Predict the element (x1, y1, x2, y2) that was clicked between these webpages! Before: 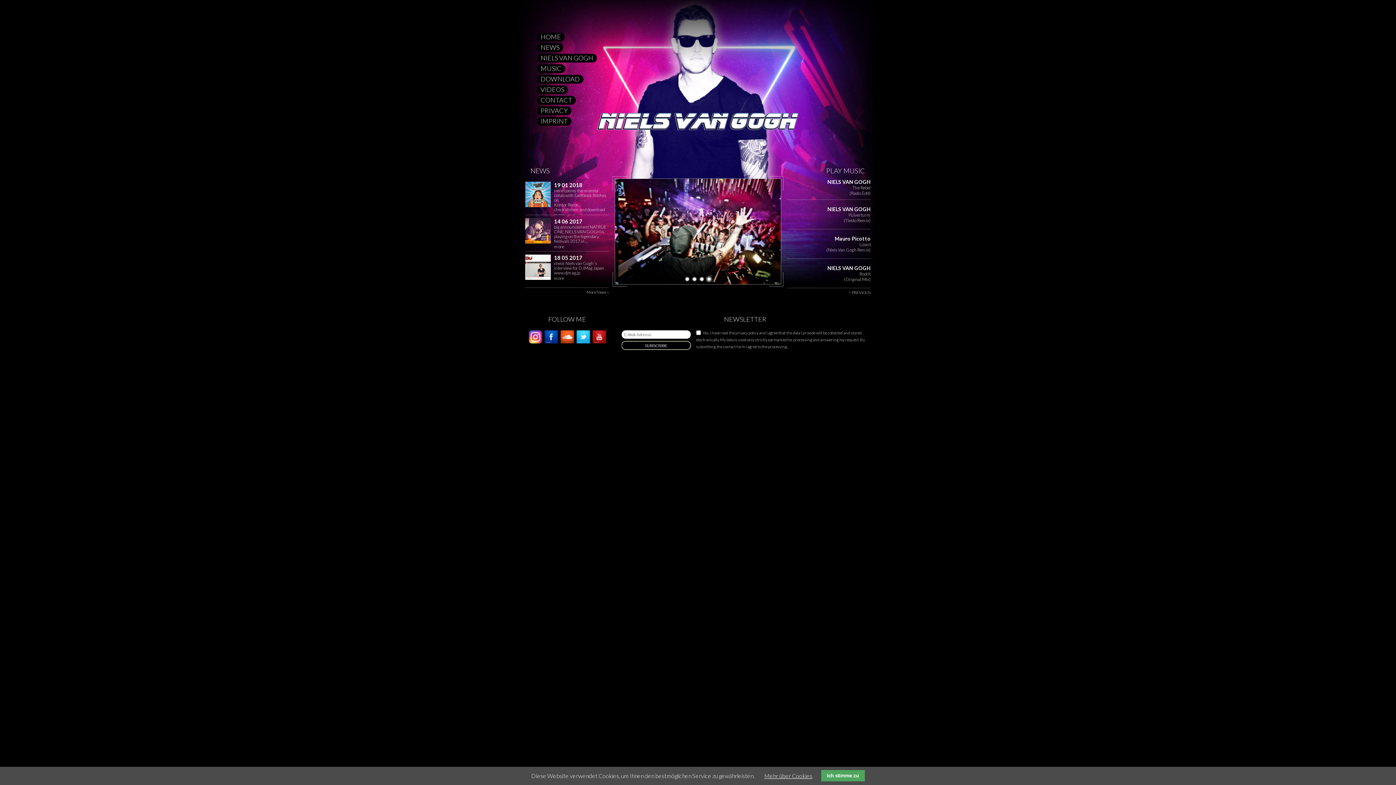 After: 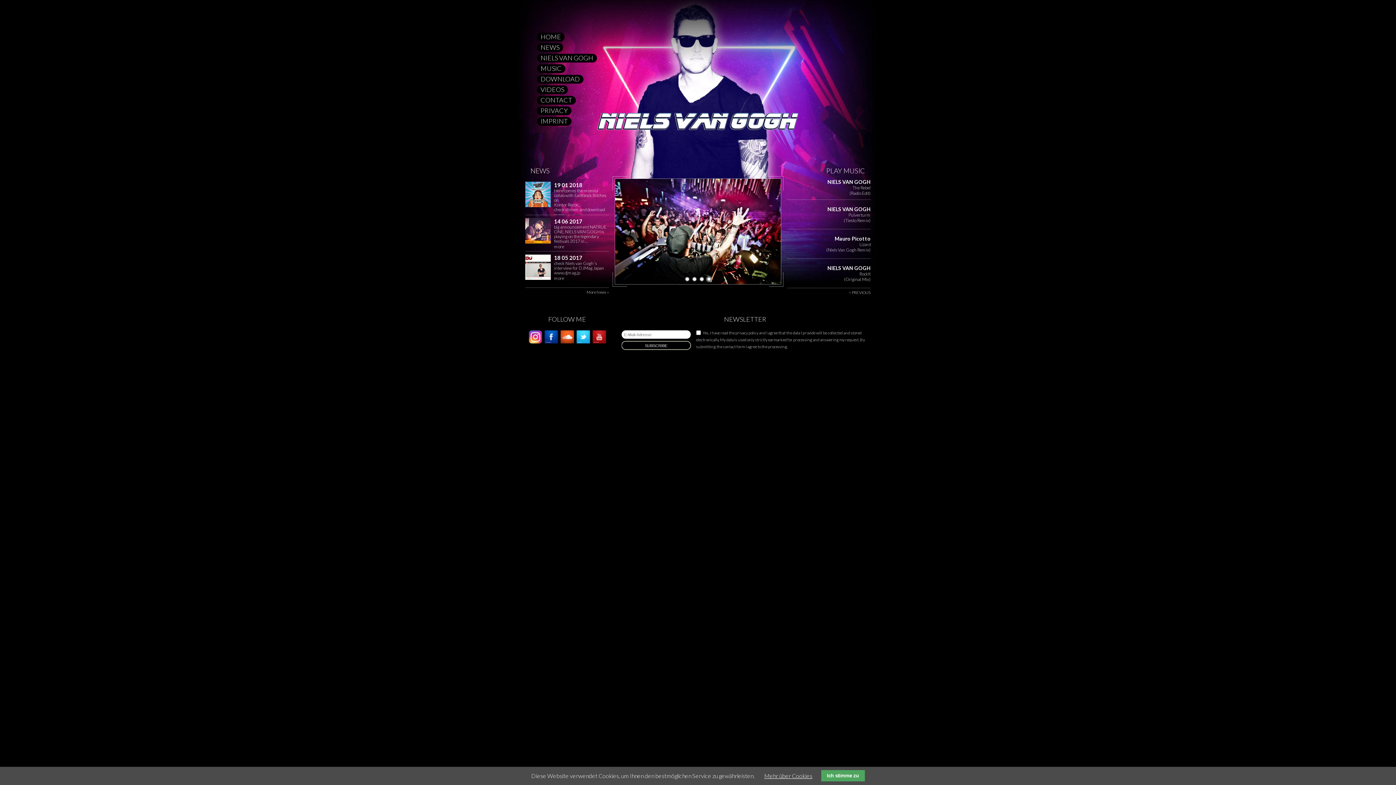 Action: bbox: (528, 337, 542, 344)